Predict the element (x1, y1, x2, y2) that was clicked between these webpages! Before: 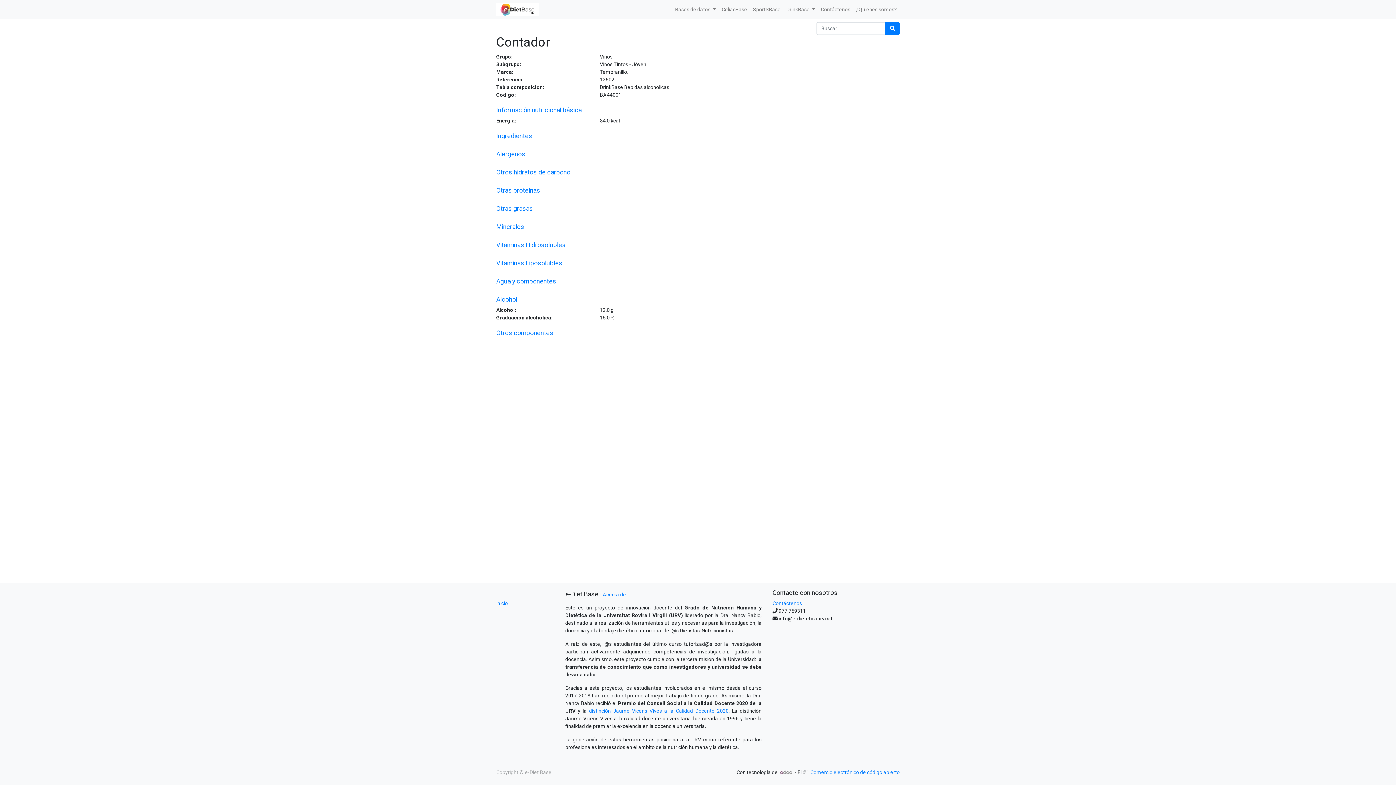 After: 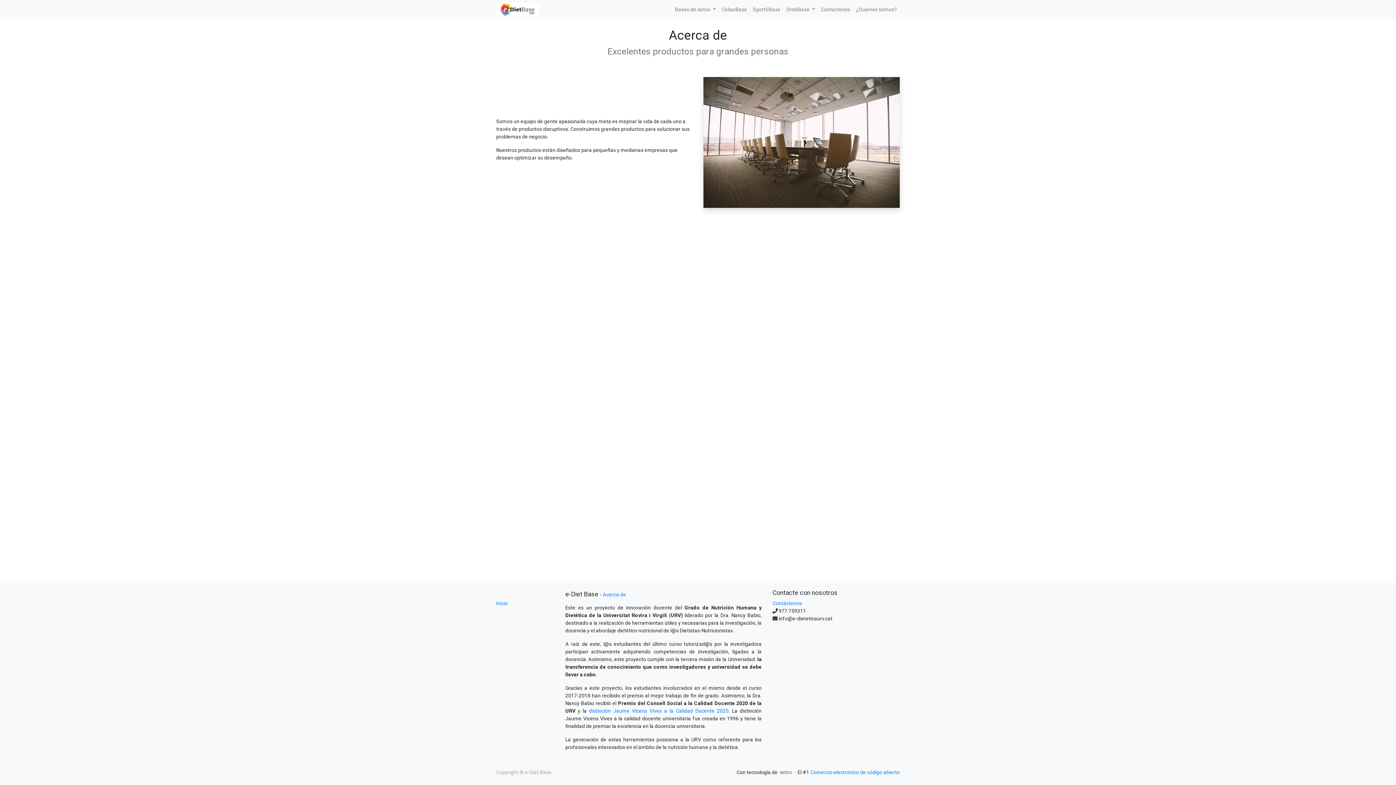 Action: bbox: (602, 592, 626, 597) label: Acerca de